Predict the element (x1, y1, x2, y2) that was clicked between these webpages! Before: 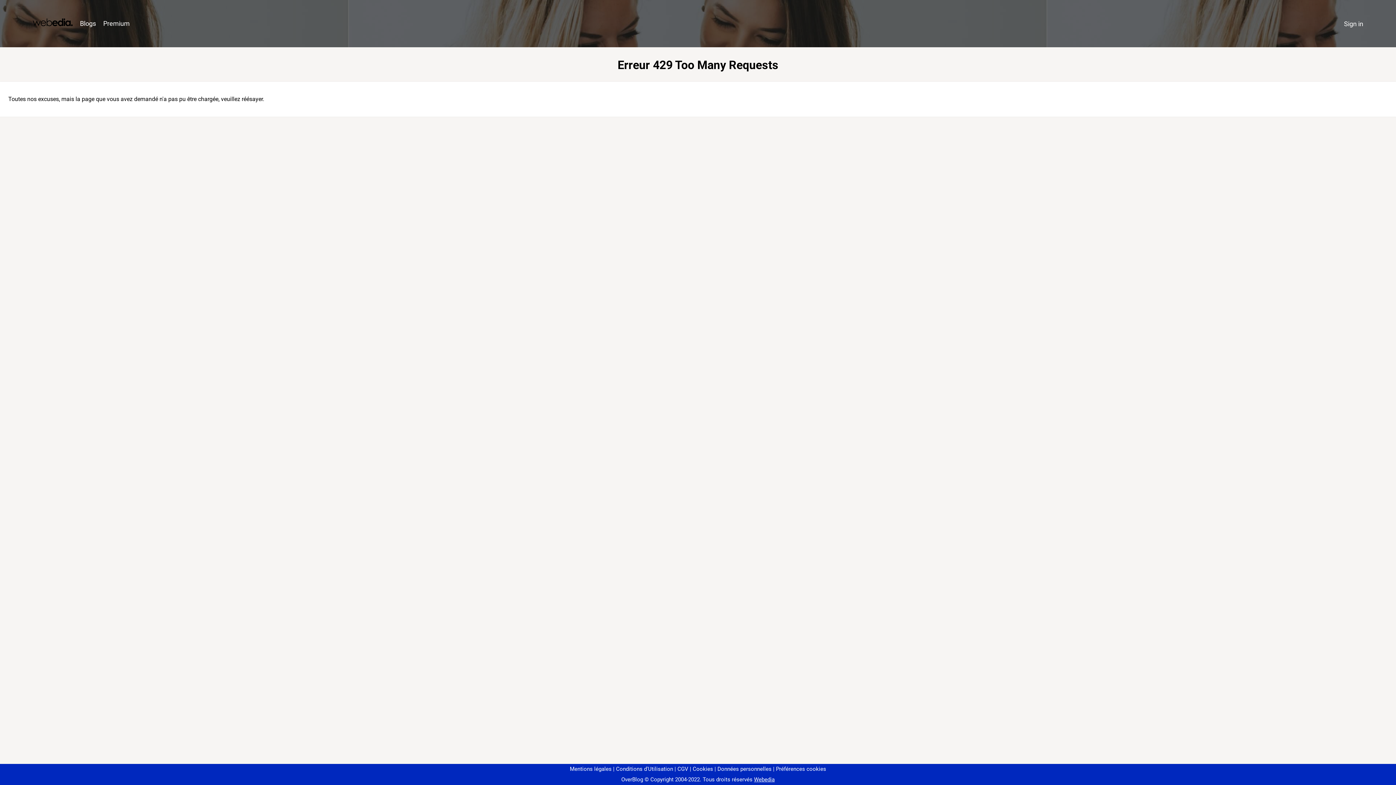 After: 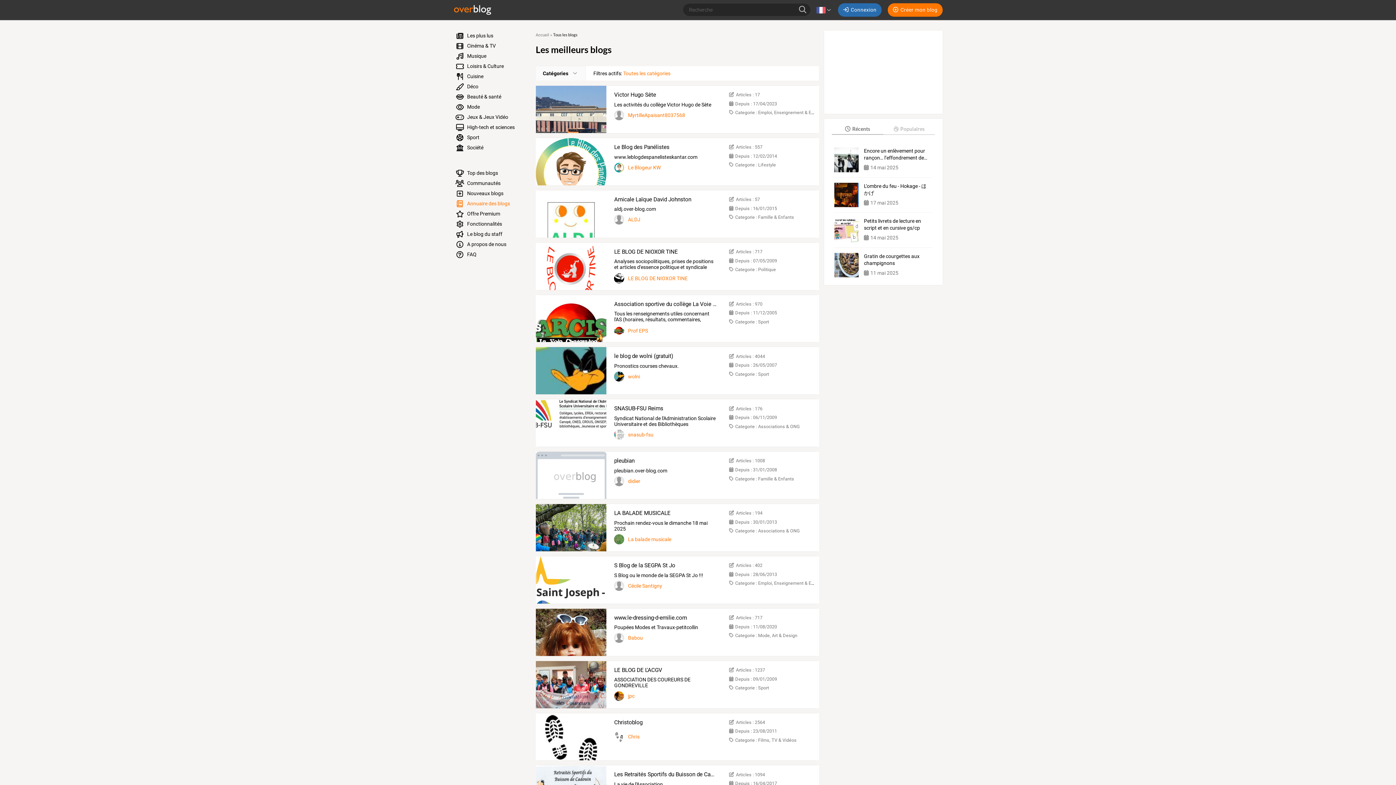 Action: bbox: (76, 16, 99, 31) label: Blogs